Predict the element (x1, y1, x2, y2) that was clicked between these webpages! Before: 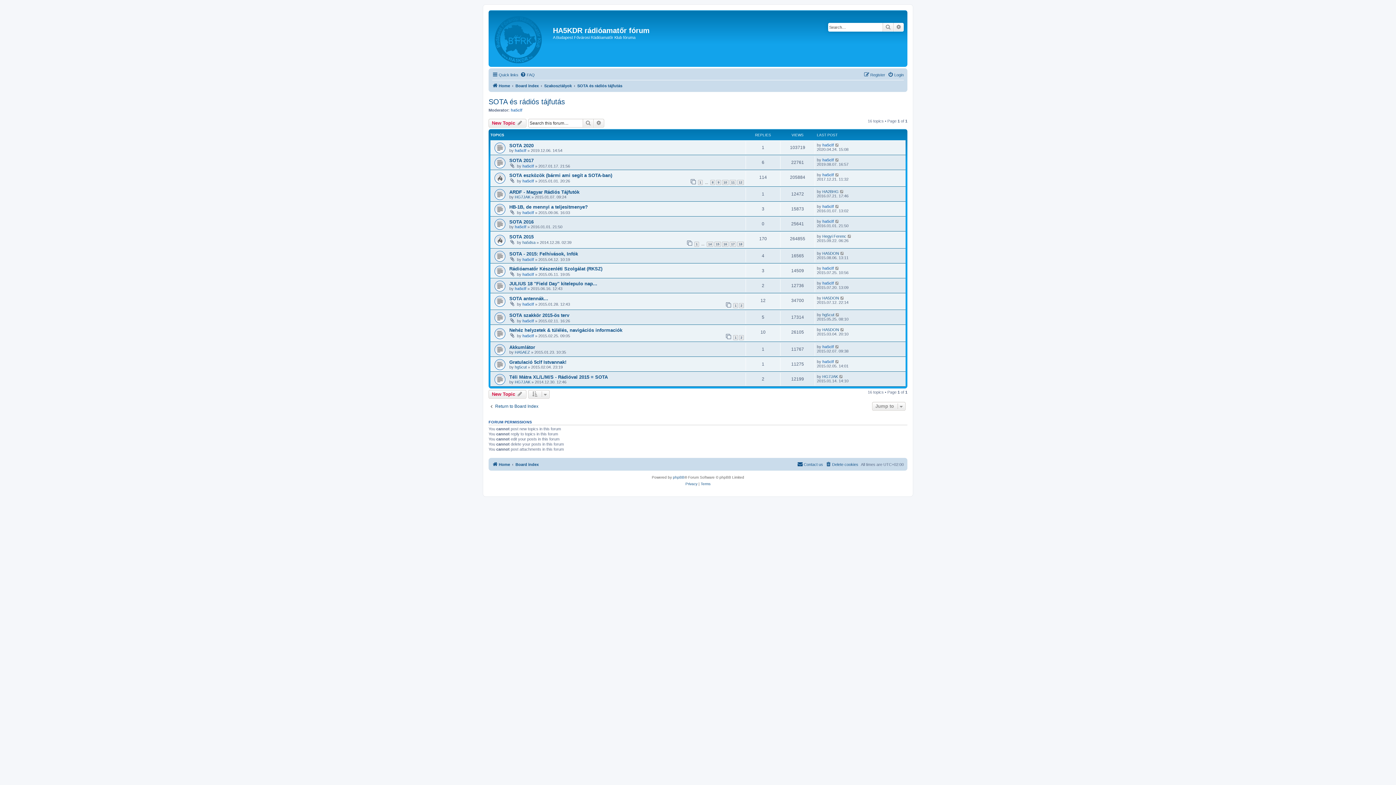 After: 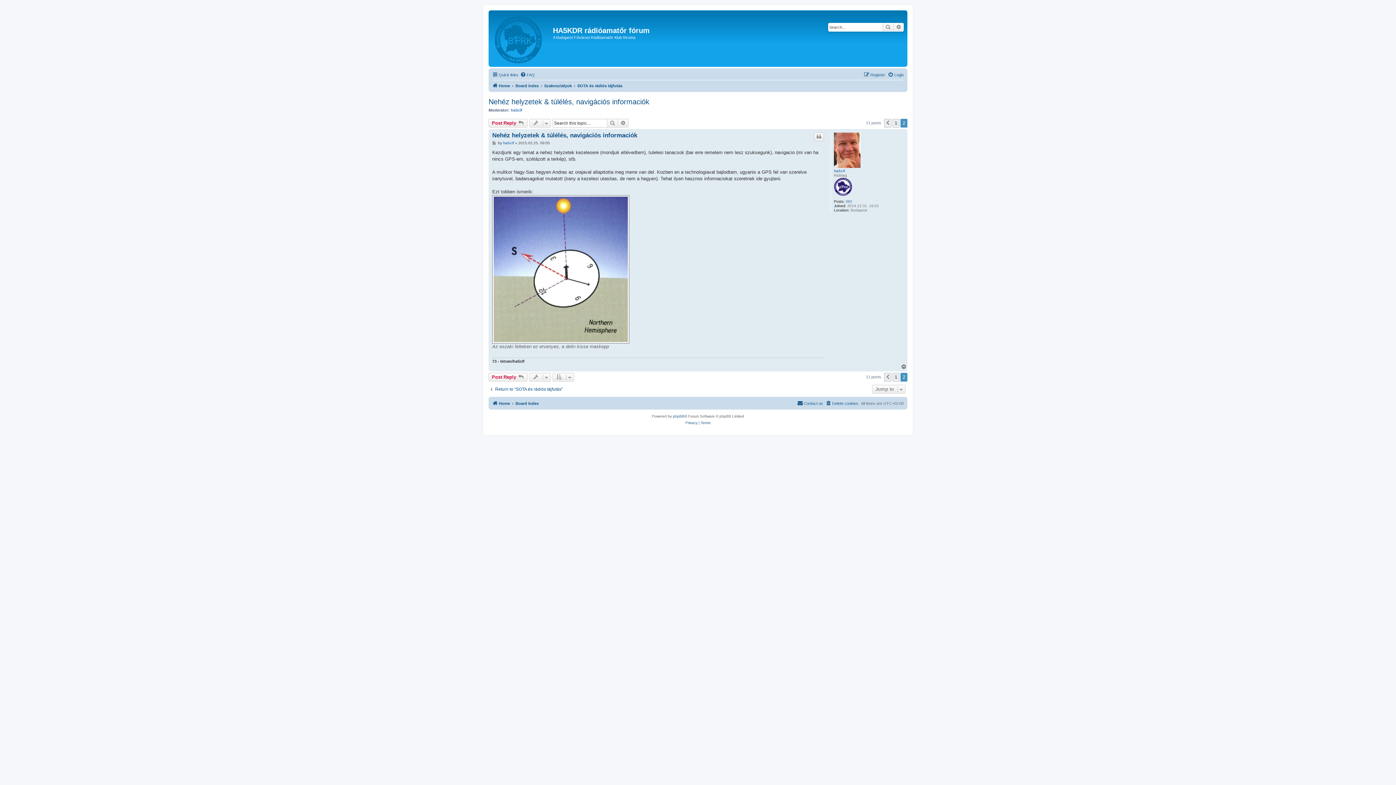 Action: label: 2 bbox: (739, 335, 744, 340)